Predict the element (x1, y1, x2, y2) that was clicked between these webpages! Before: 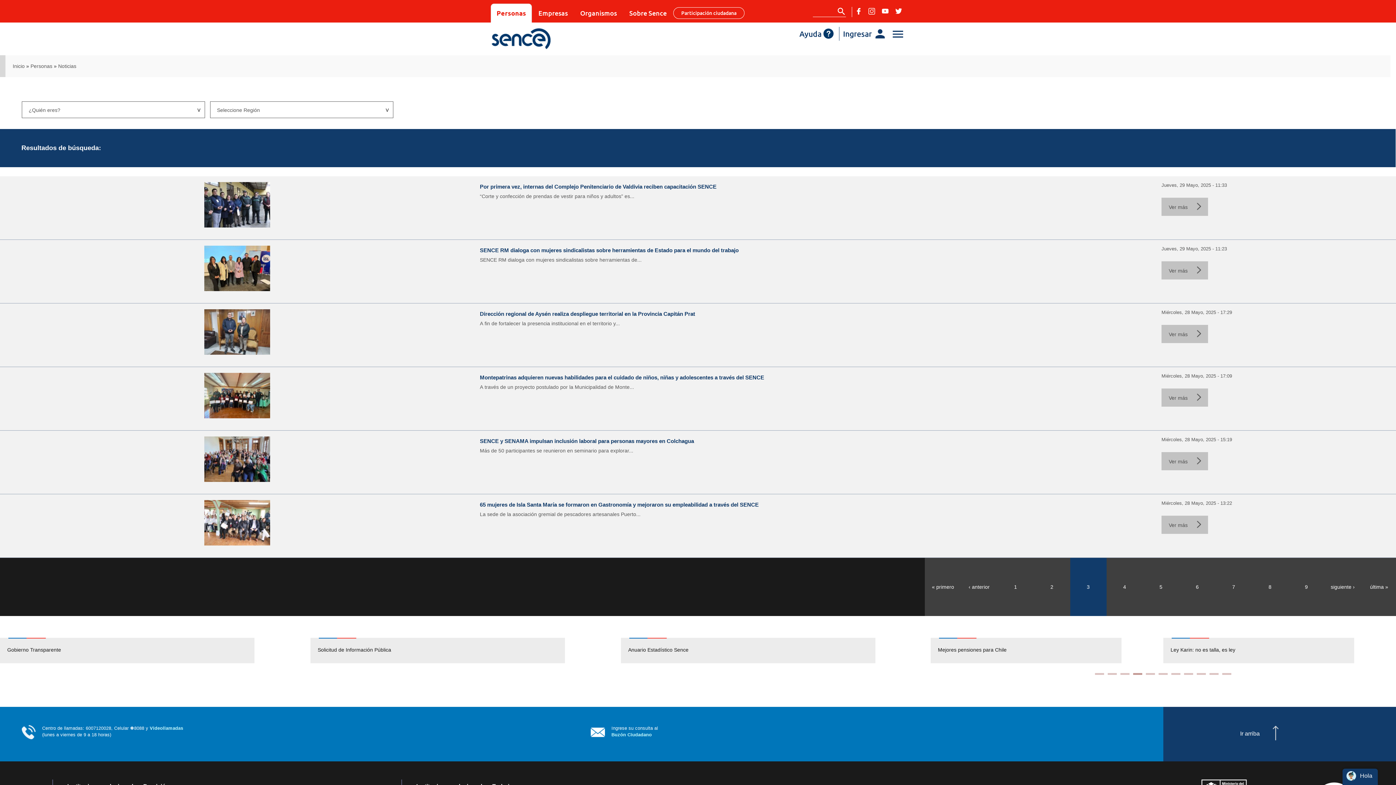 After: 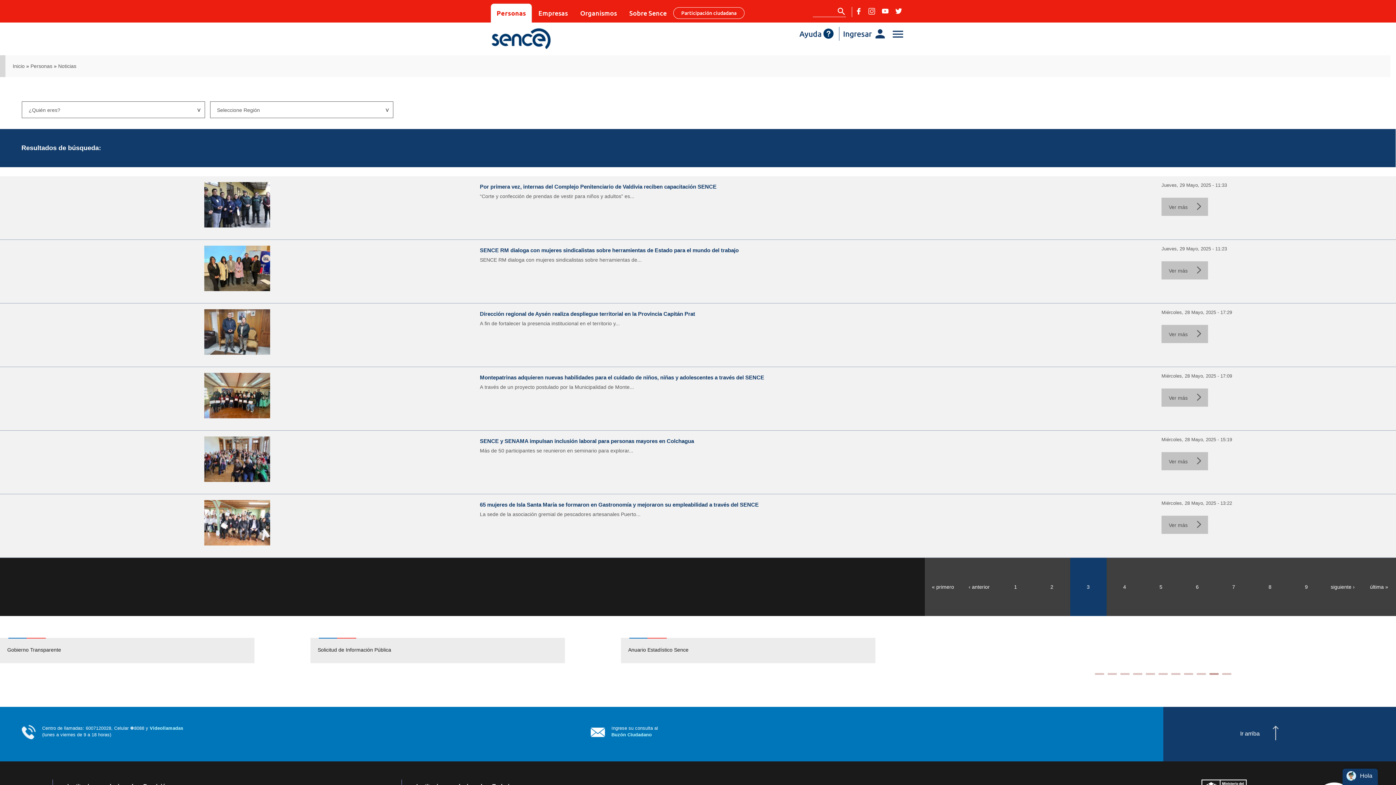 Action: bbox: (894, 7, 902, 14)